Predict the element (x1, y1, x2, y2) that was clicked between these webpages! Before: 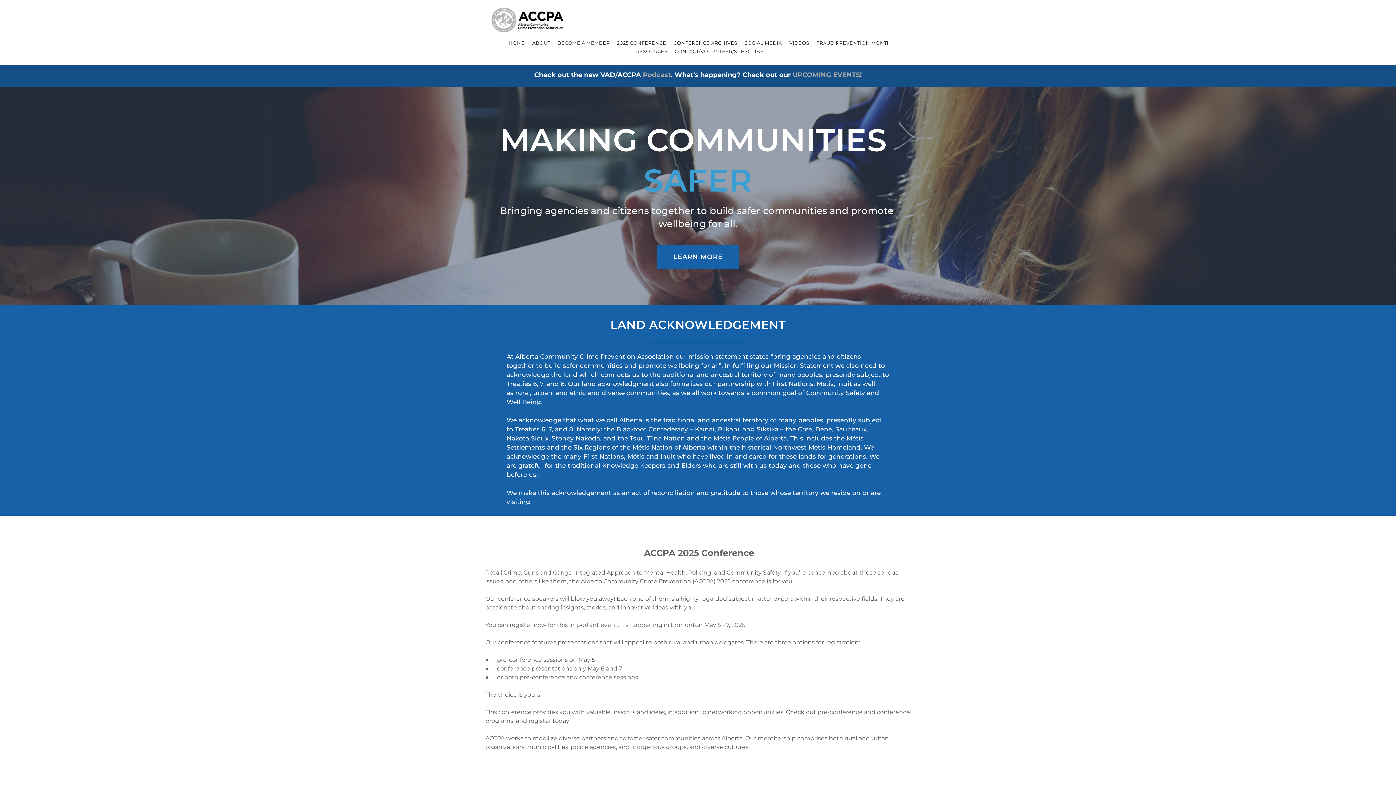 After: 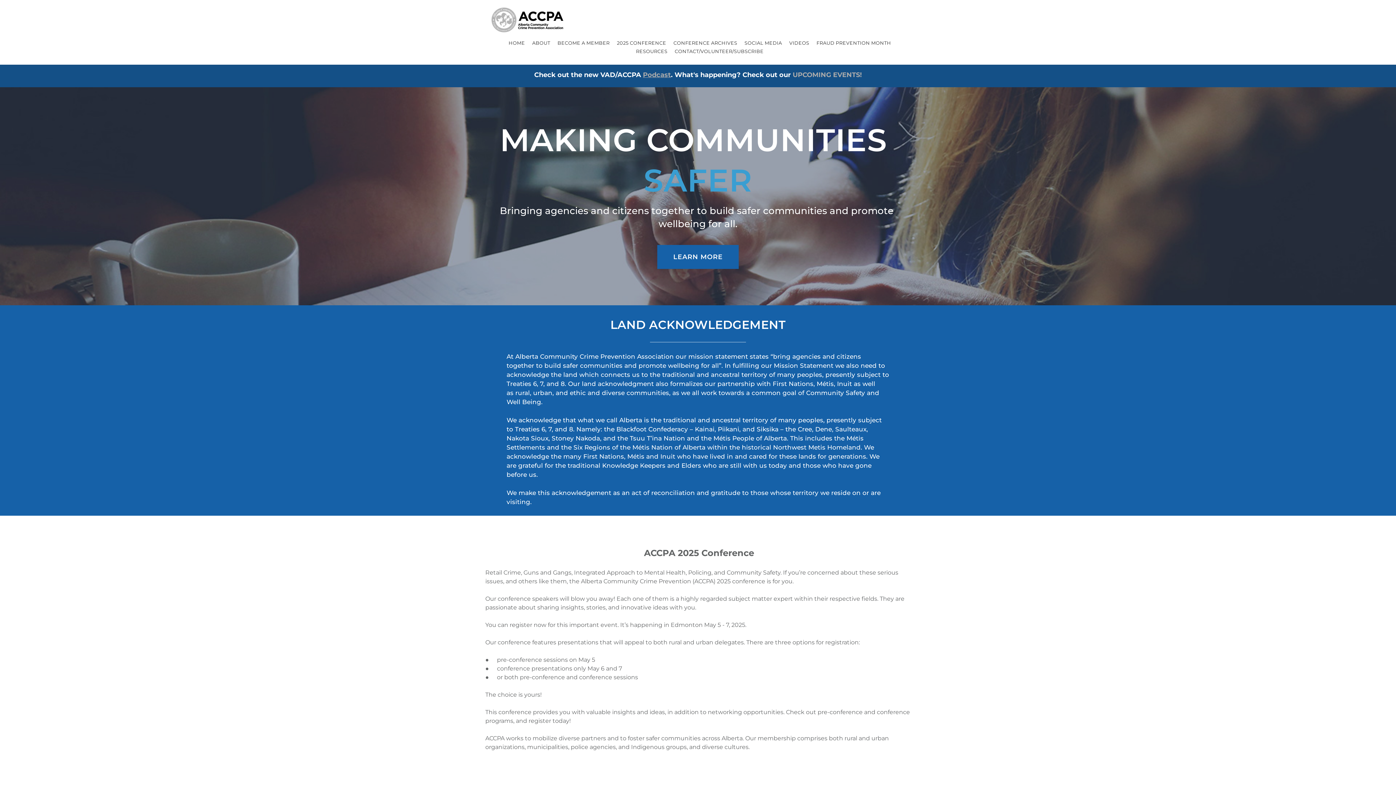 Action: label: Podcast bbox: (643, 71, 671, 79)